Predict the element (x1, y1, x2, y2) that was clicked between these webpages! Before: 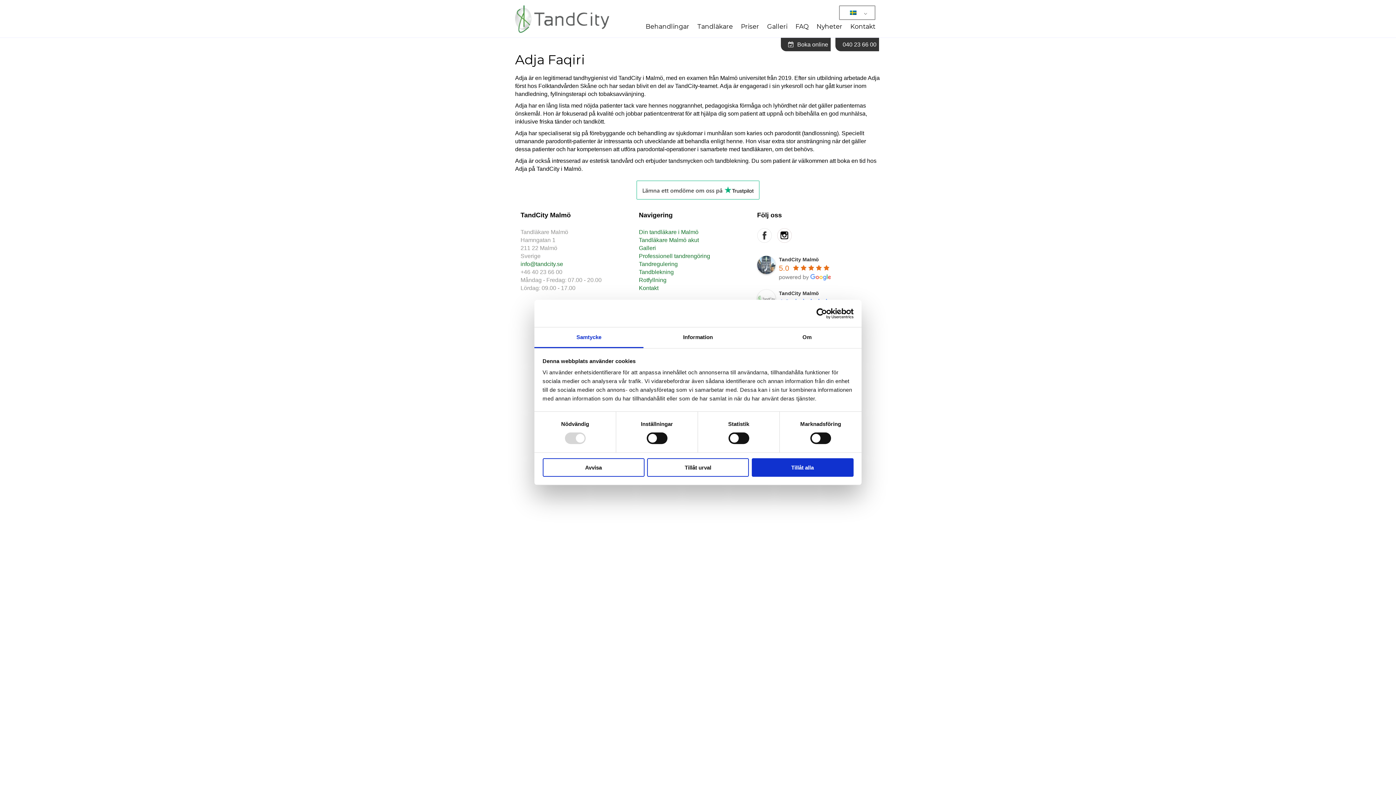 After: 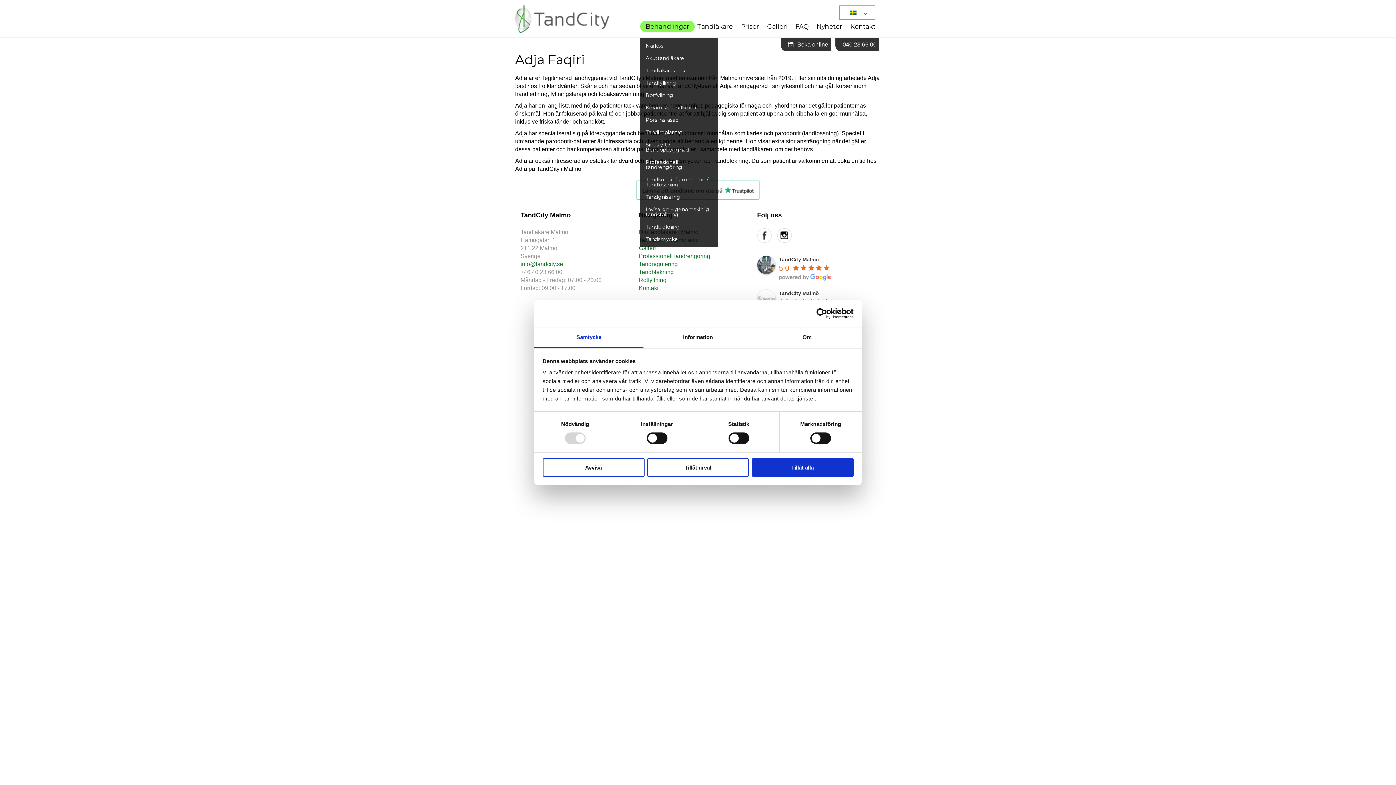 Action: label: Behandlingar bbox: (640, 20, 694, 32)